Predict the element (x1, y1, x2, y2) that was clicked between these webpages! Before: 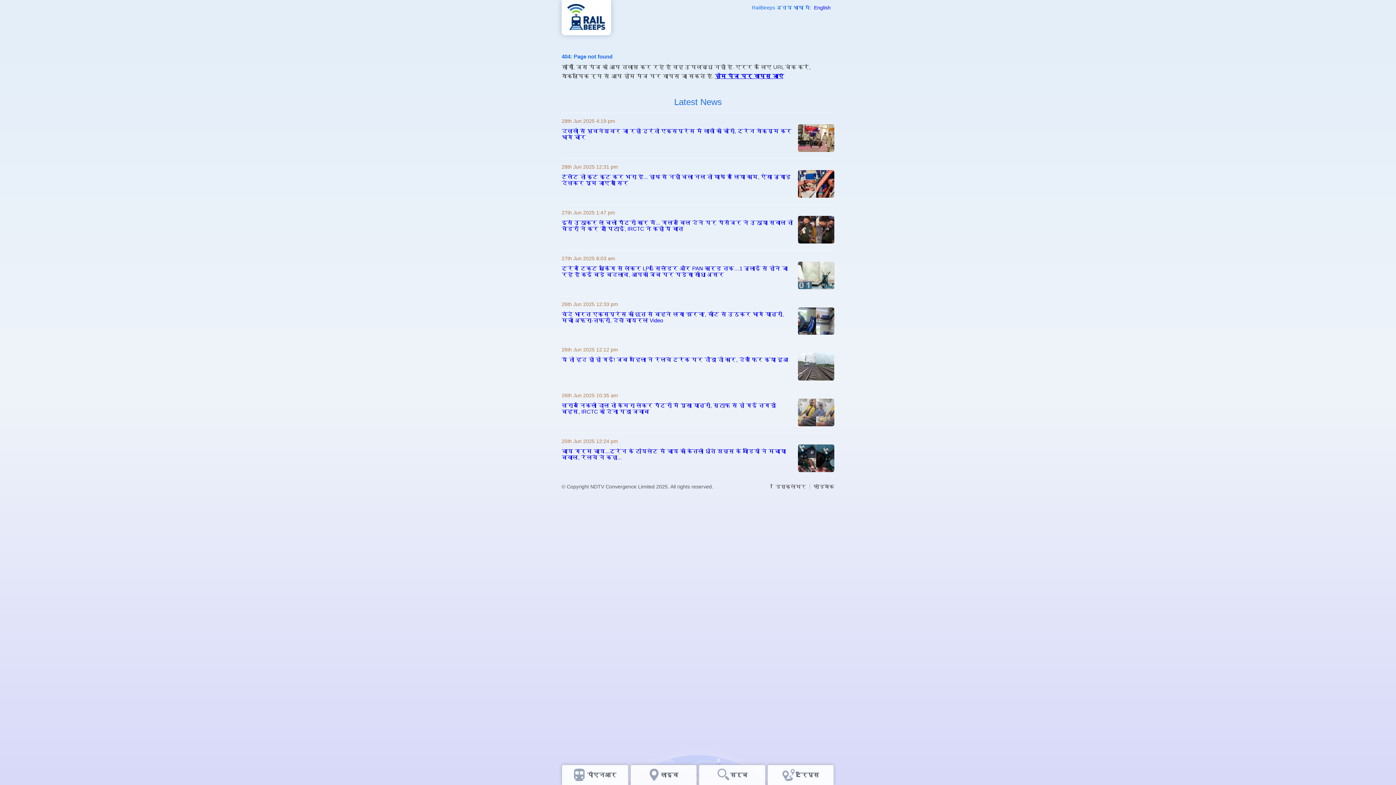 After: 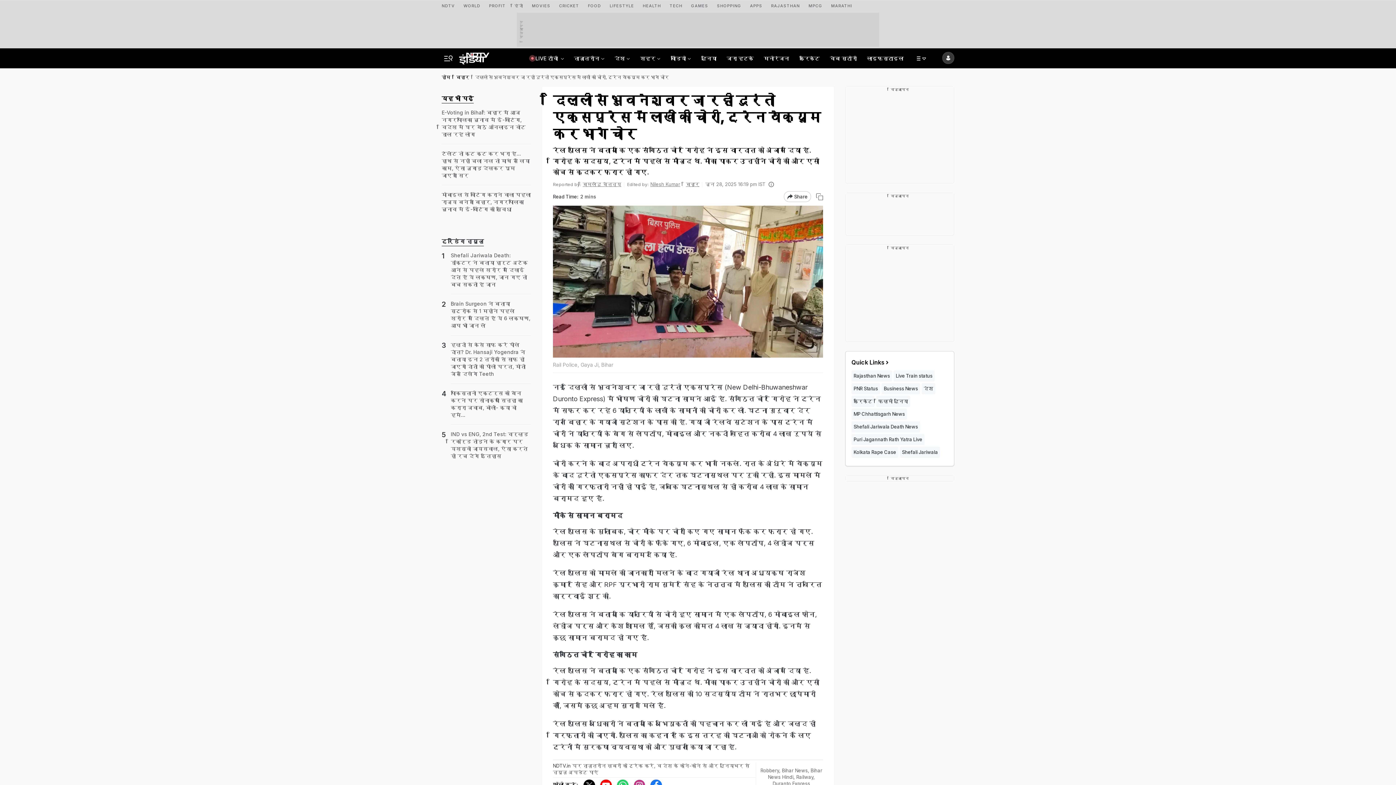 Action: label: दिल्‍ली से भुवनेश्‍वर जा रही दुरंतो एक्सप्रेस में लाखों की चोरी, ट्रेन वैक्‍यूम कर भागे चोर  bbox: (561, 128, 794, 140)